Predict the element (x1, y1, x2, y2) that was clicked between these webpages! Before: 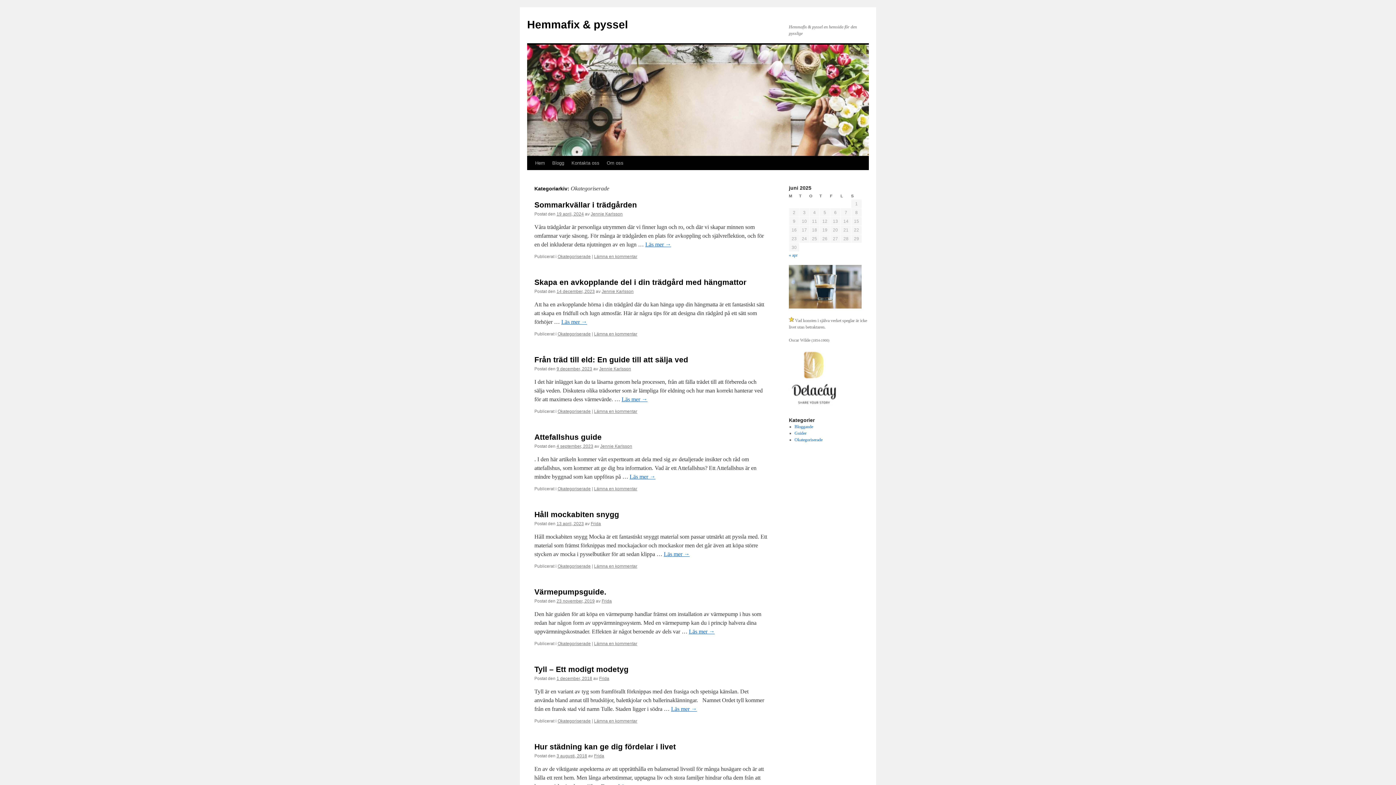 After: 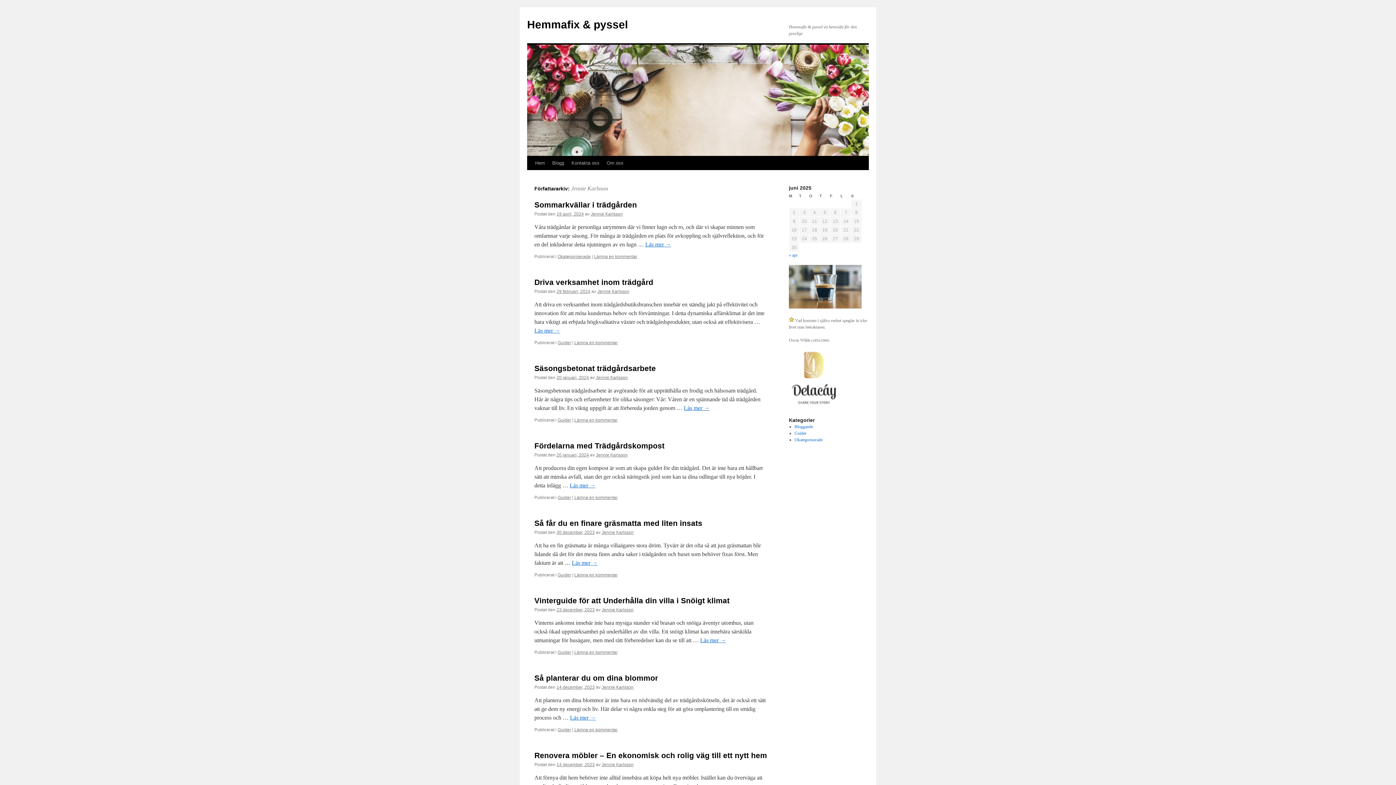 Action: label: Jennie Karlsson bbox: (599, 366, 631, 371)